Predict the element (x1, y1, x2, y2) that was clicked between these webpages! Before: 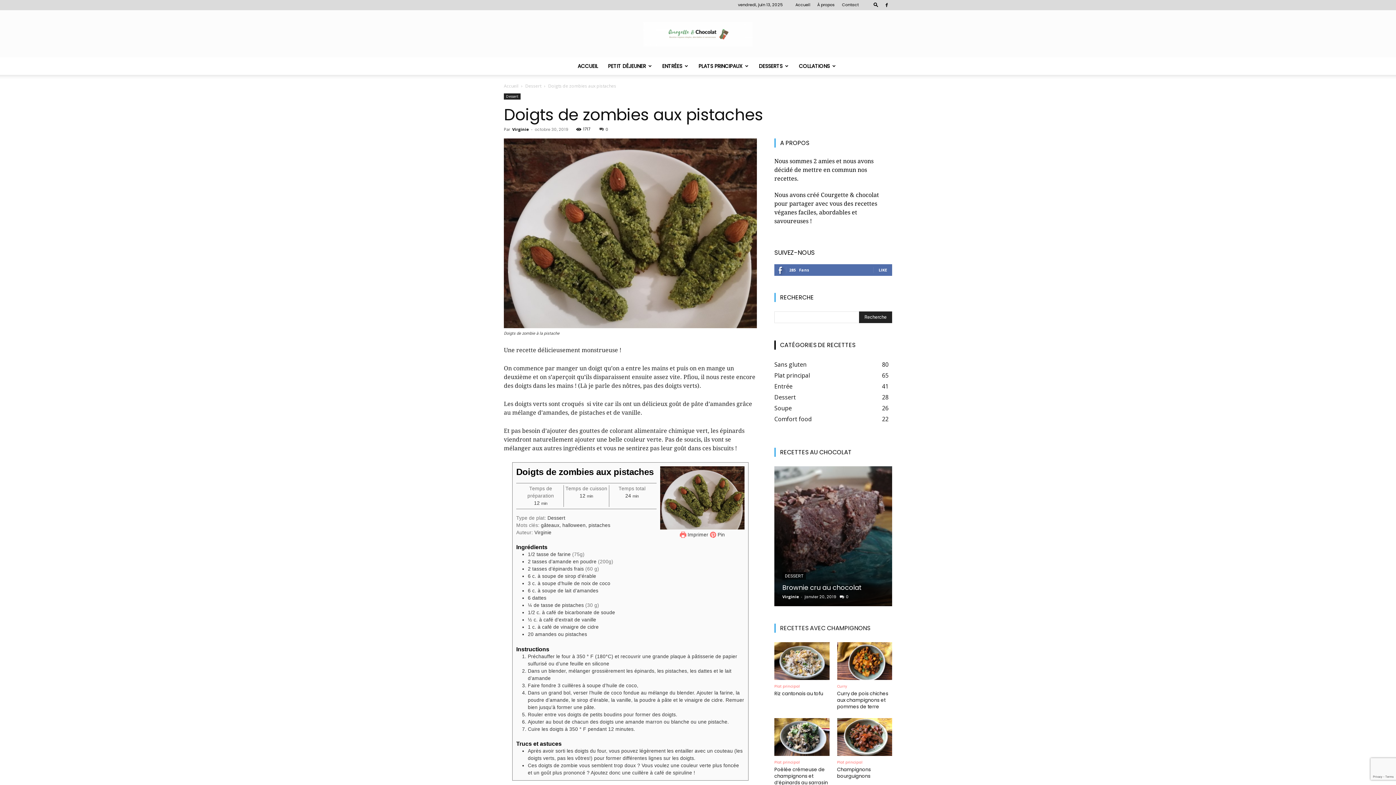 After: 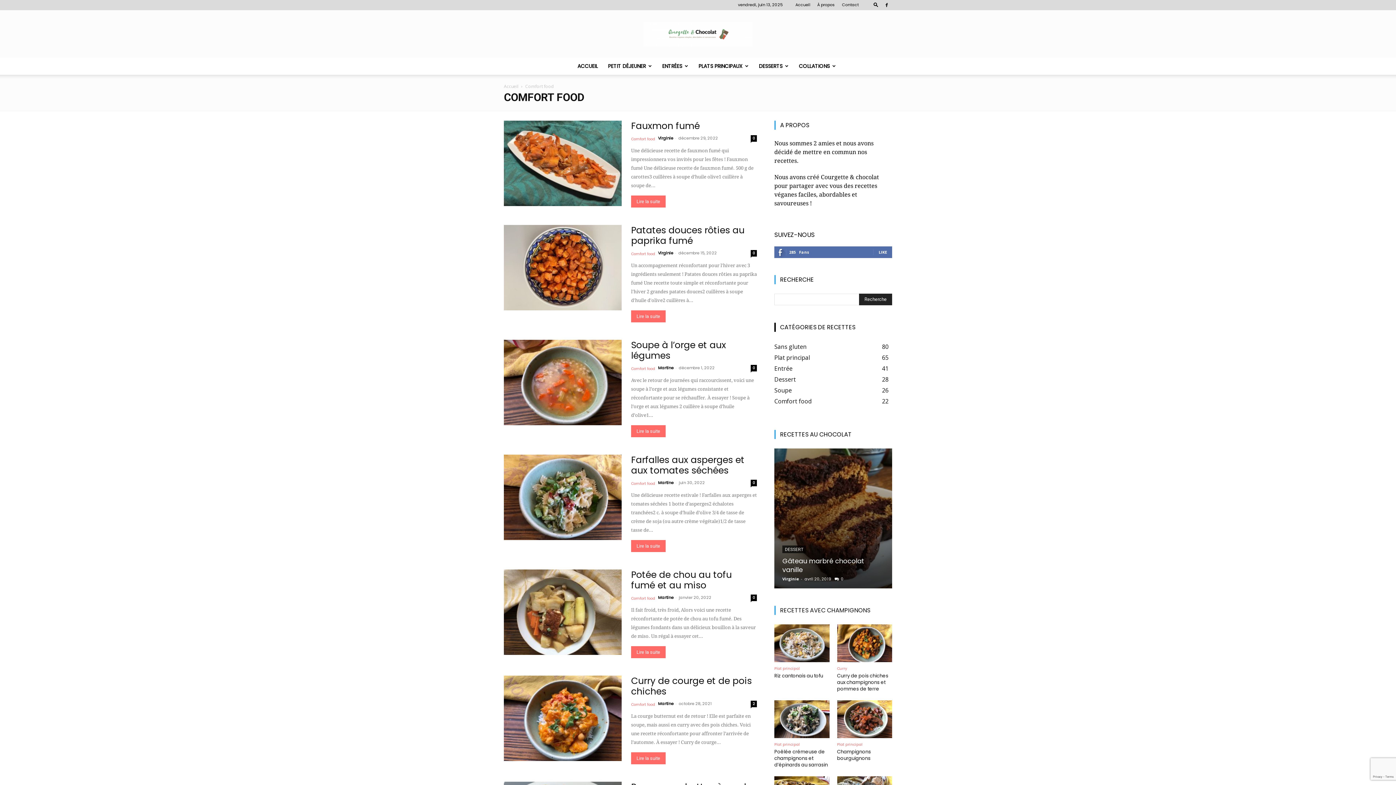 Action: bbox: (774, 415, 811, 423) label: Comfort food
22